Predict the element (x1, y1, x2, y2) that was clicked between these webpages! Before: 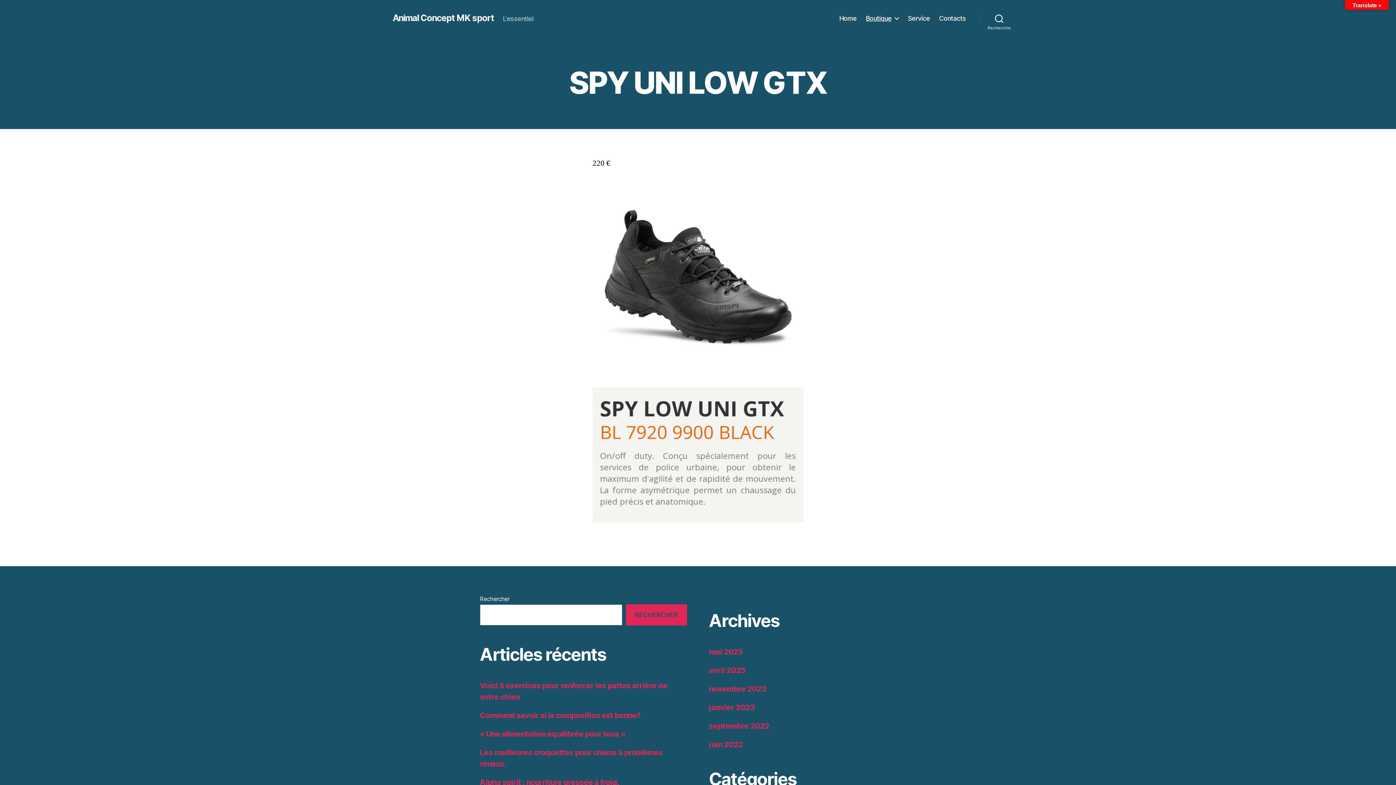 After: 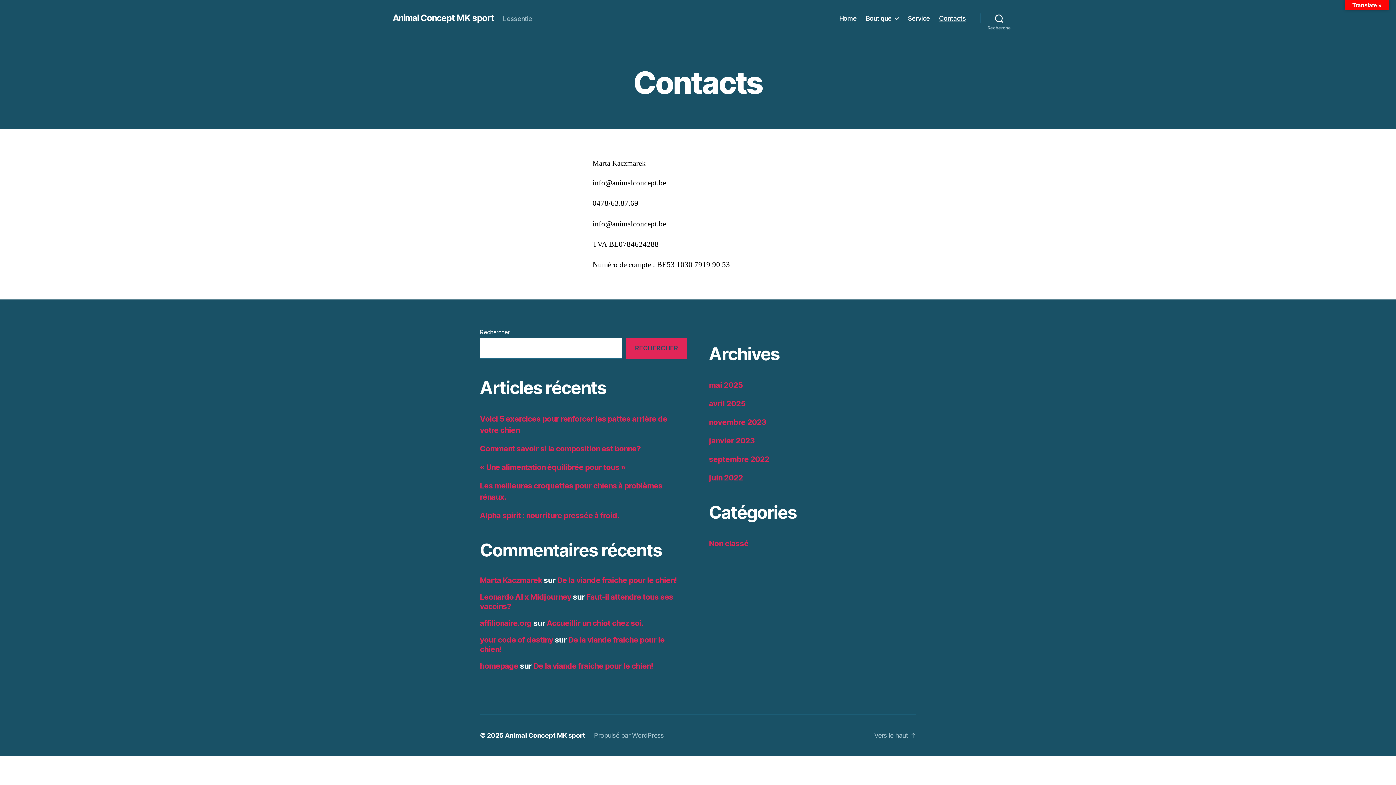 Action: label: Contacts bbox: (939, 14, 966, 22)